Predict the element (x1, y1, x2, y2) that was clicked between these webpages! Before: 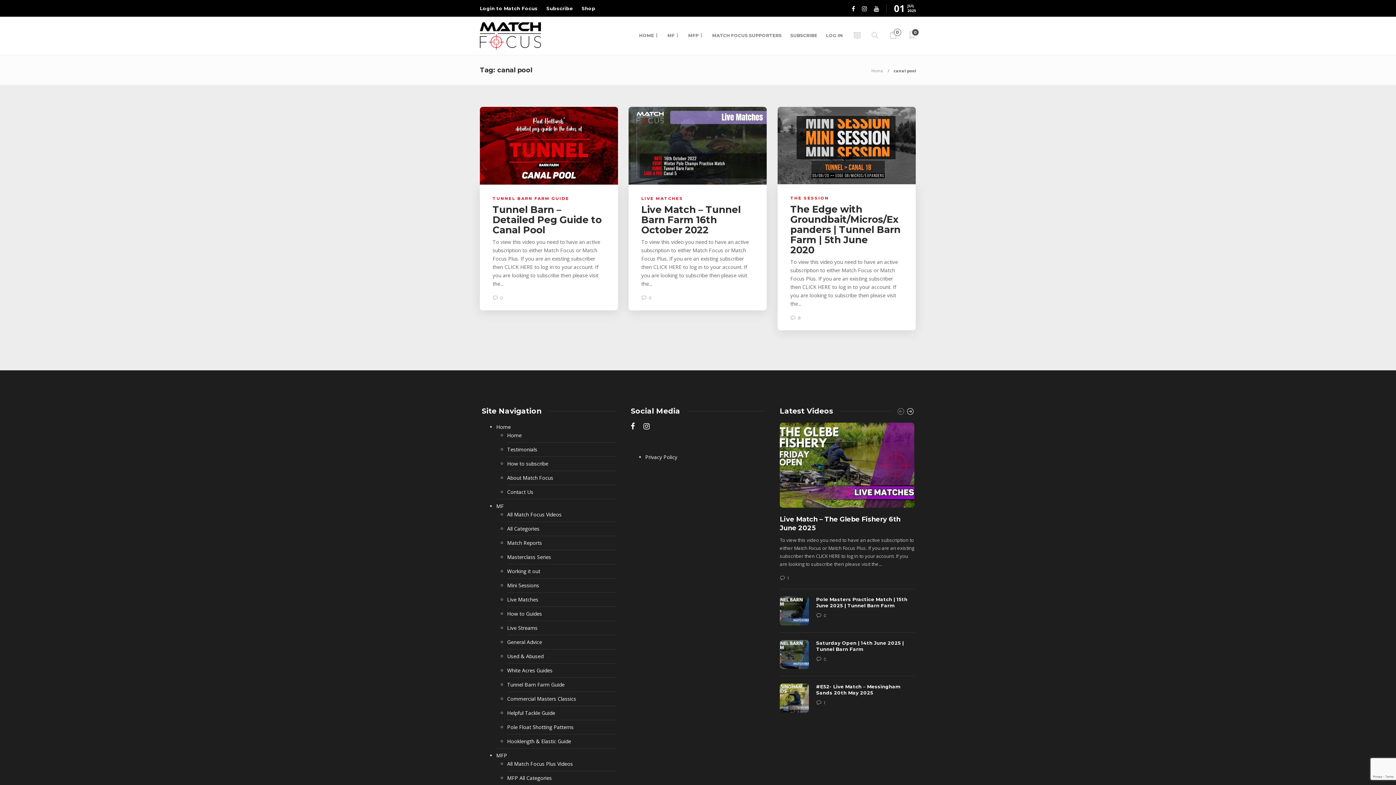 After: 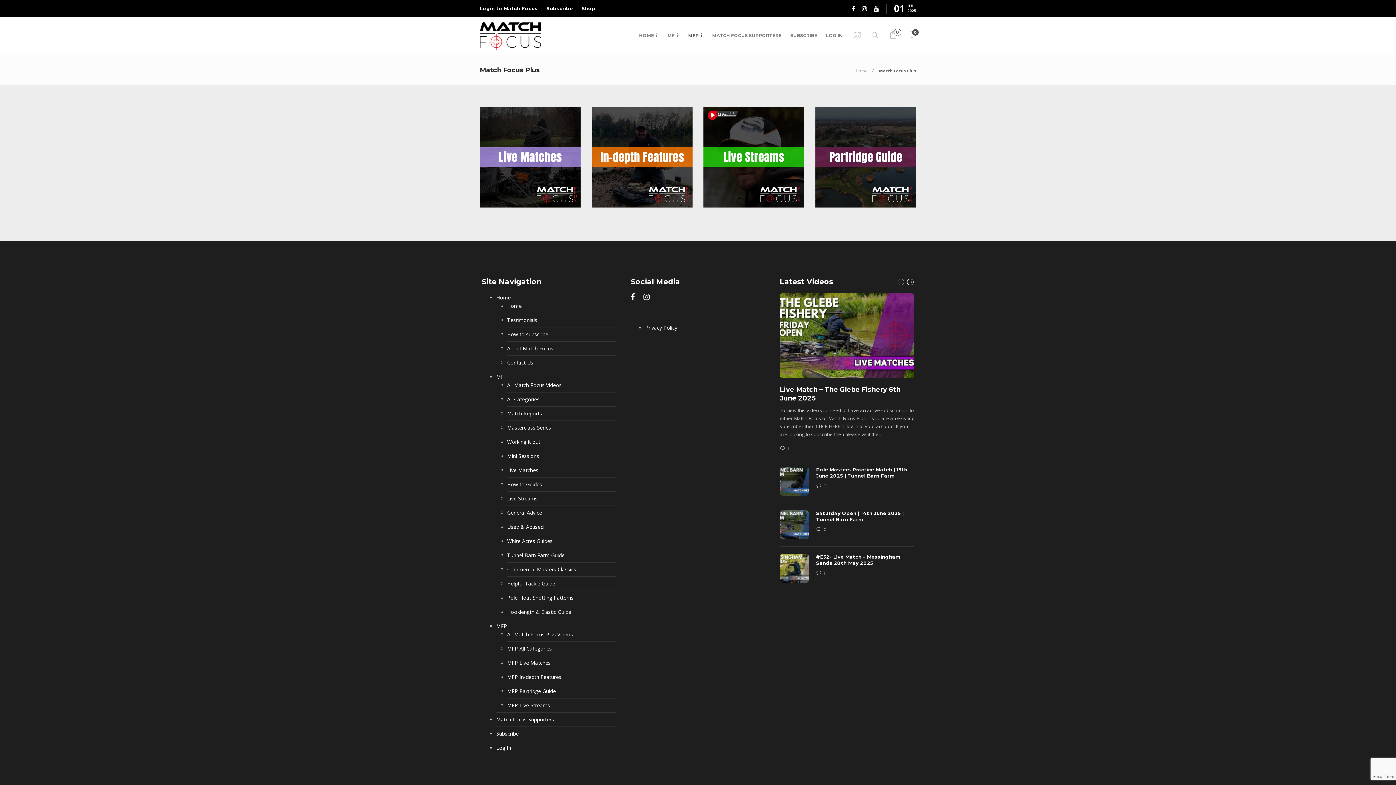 Action: bbox: (507, 774, 616, 782) label: MFP All Categories